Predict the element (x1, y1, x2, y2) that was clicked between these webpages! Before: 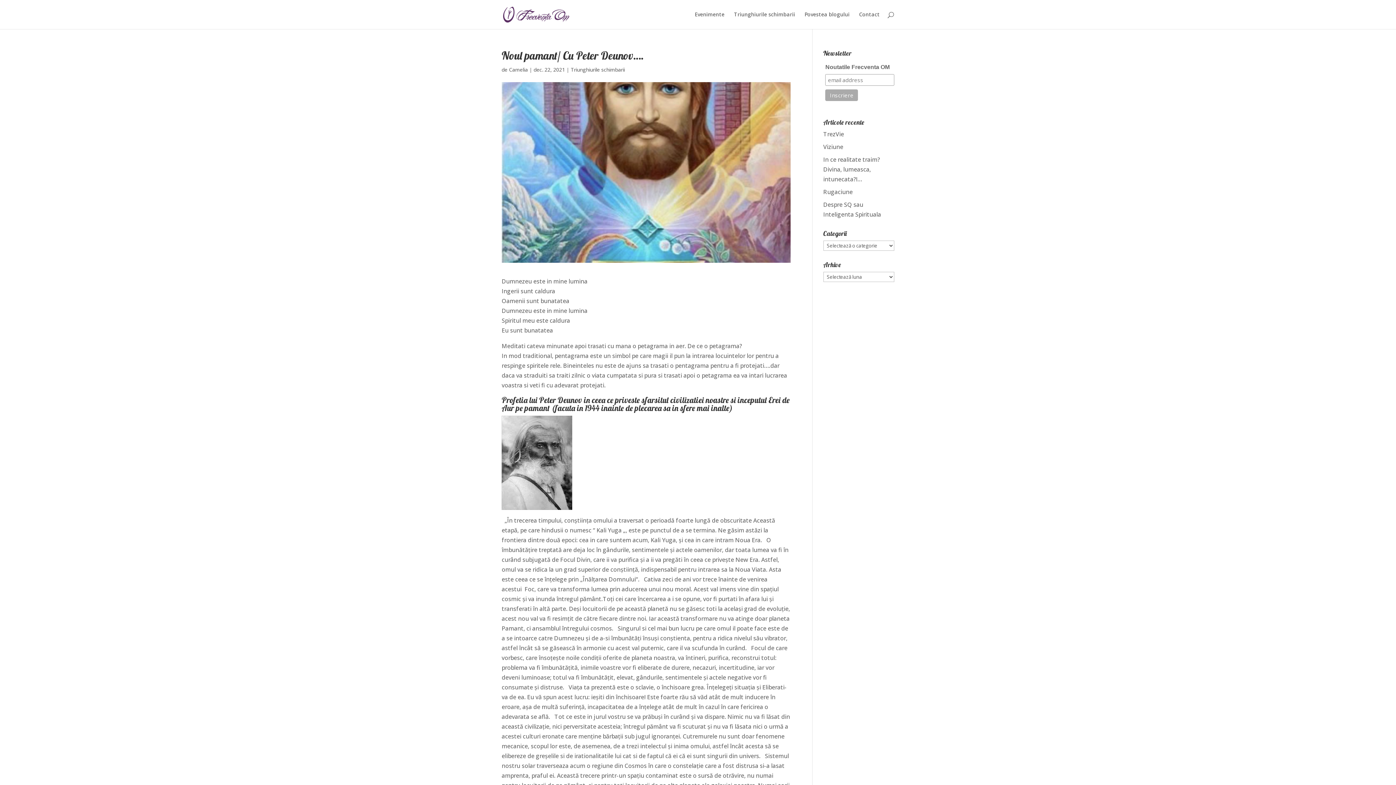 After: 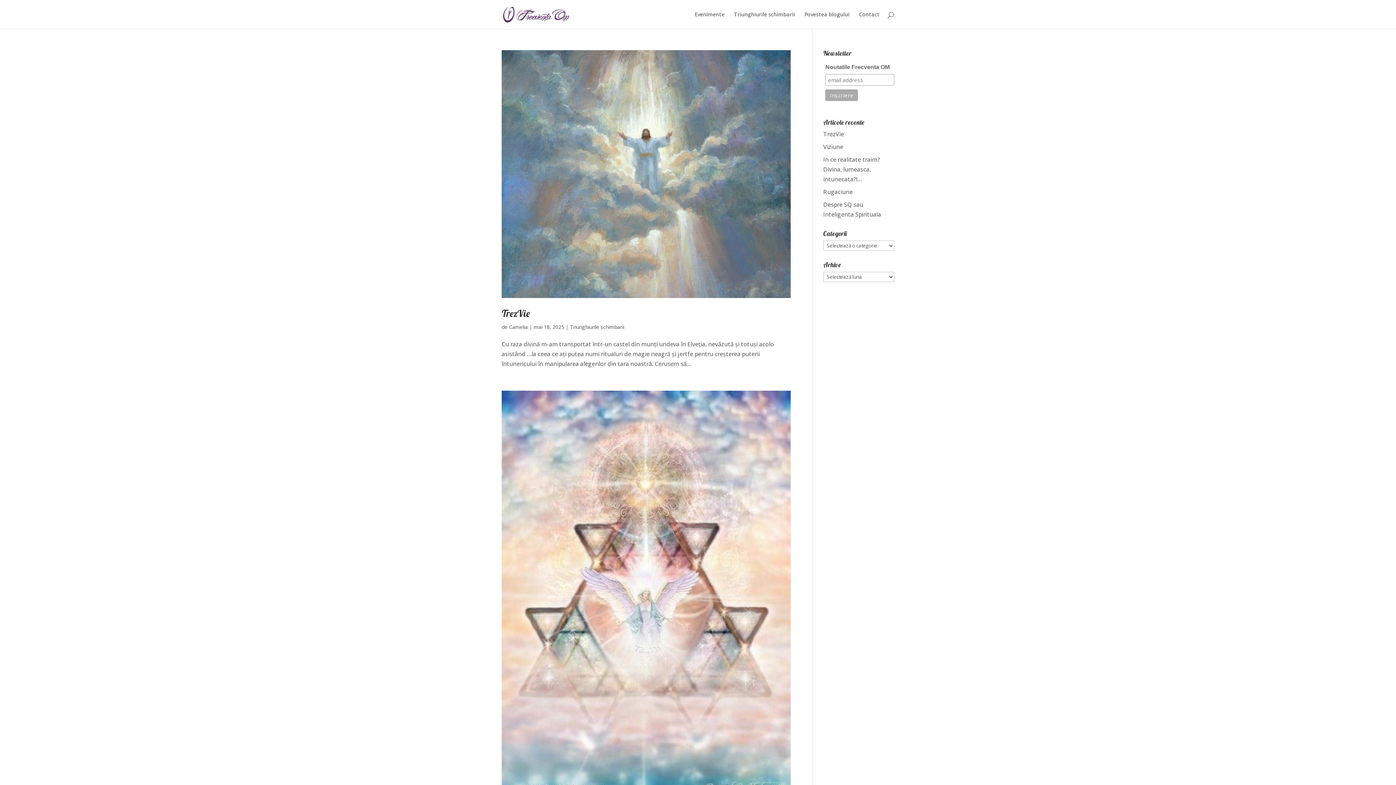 Action: bbox: (509, 66, 528, 73) label: Camelia